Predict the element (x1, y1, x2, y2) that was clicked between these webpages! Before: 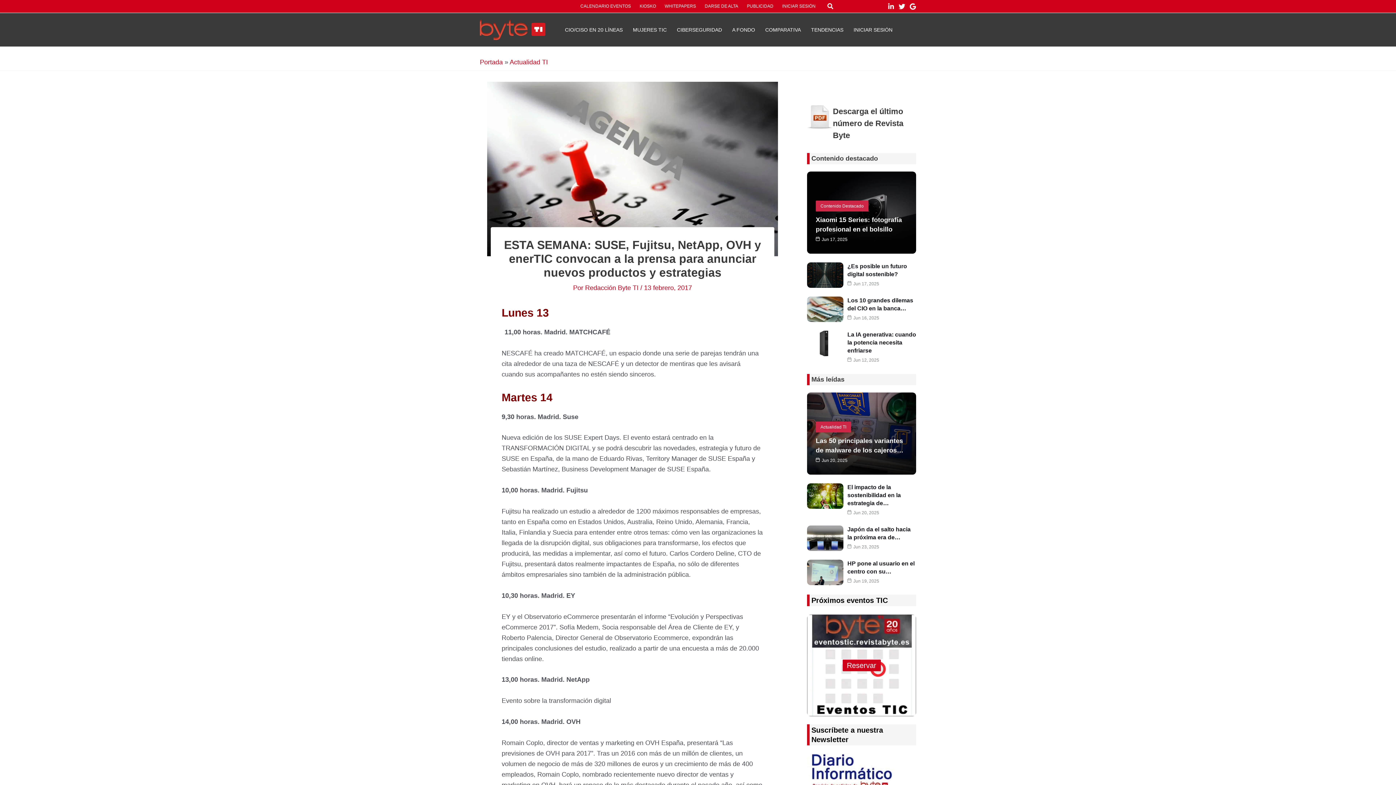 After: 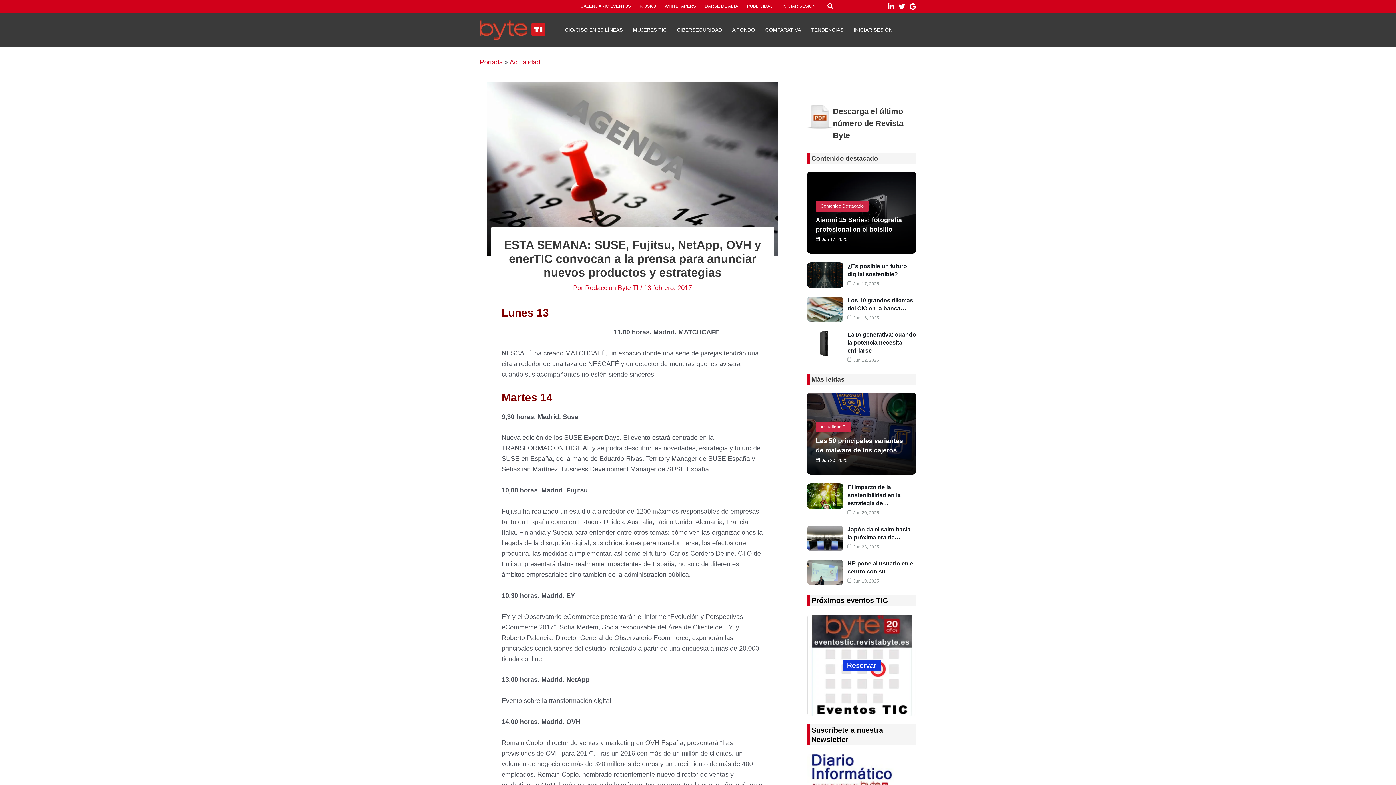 Action: bbox: (842, 659, 880, 671) label: Reservar